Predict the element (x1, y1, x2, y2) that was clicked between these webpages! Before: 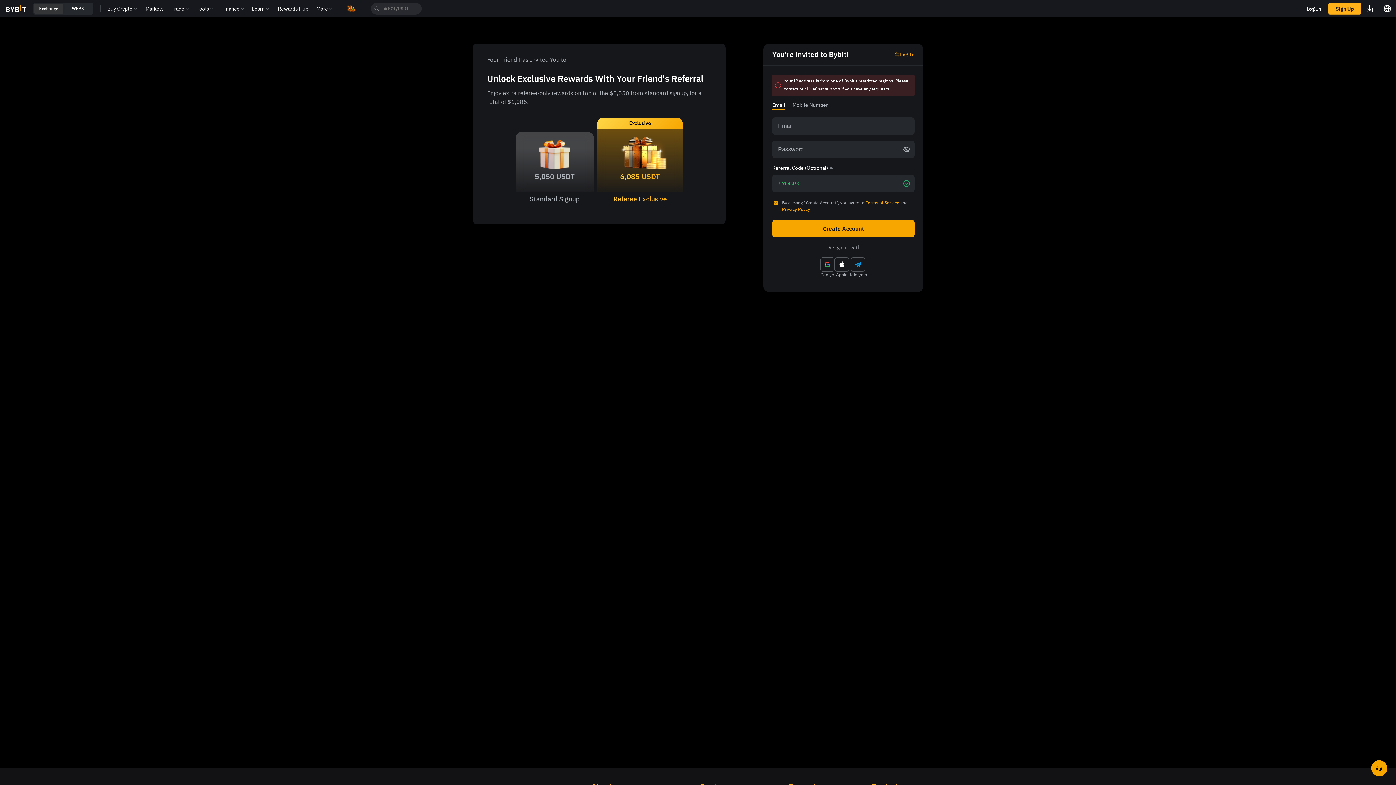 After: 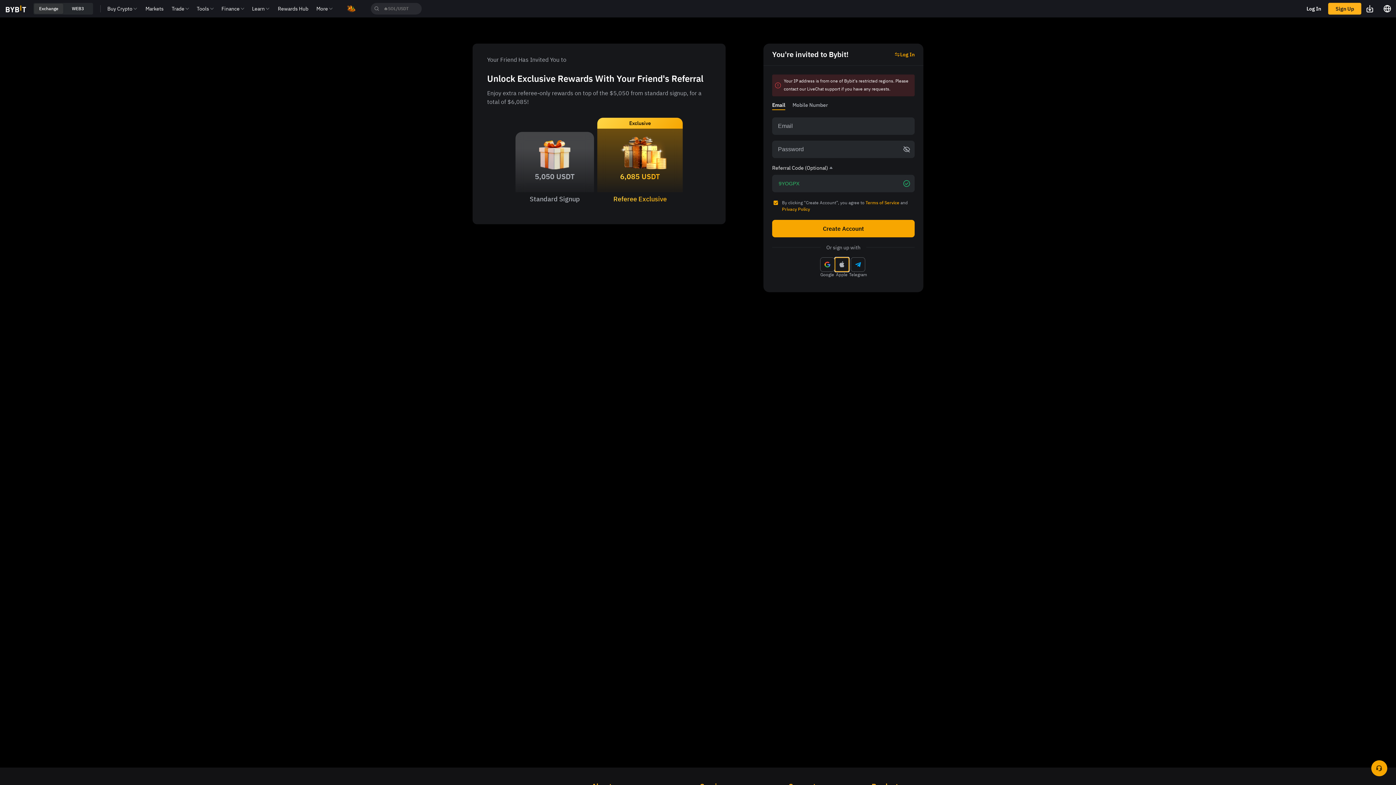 Action: bbox: (834, 257, 849, 272) label: Continue with Apple